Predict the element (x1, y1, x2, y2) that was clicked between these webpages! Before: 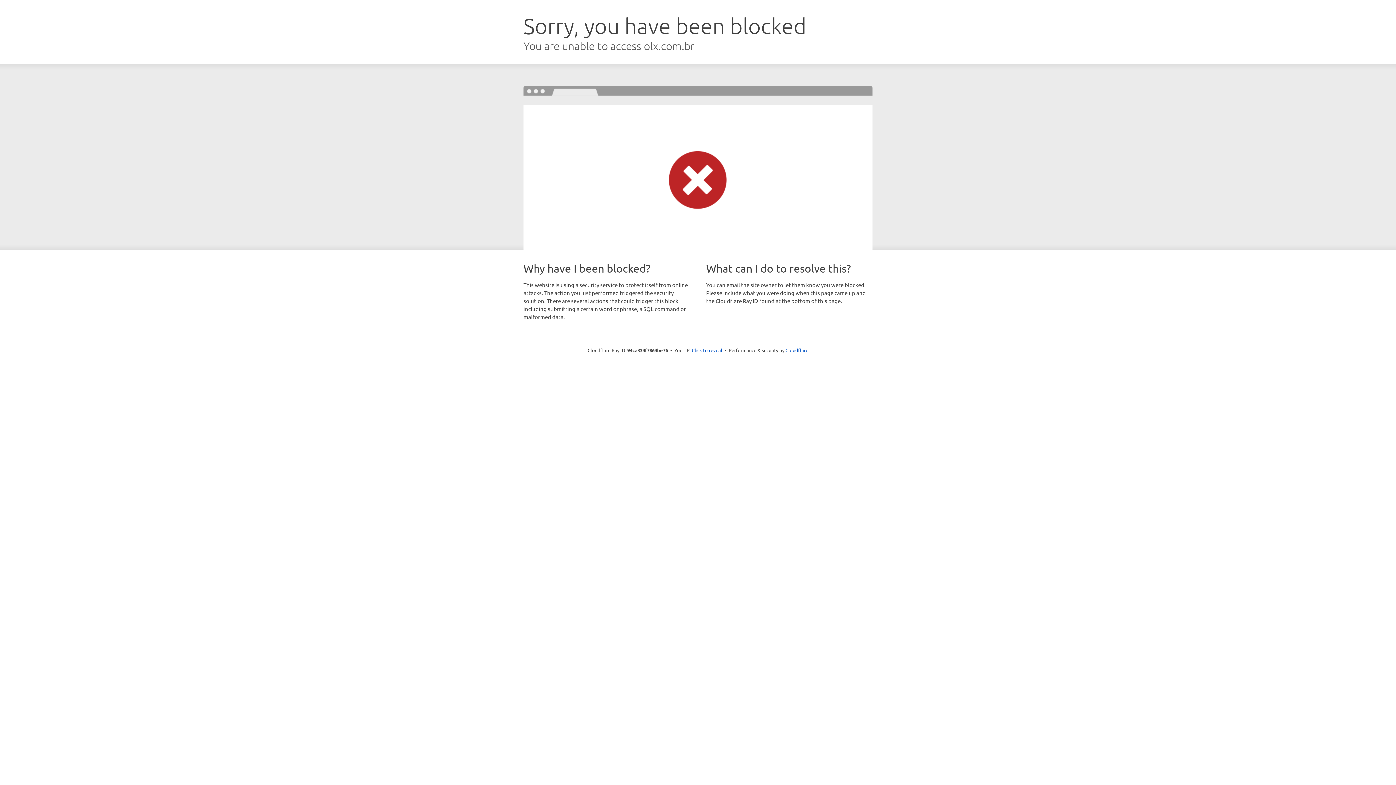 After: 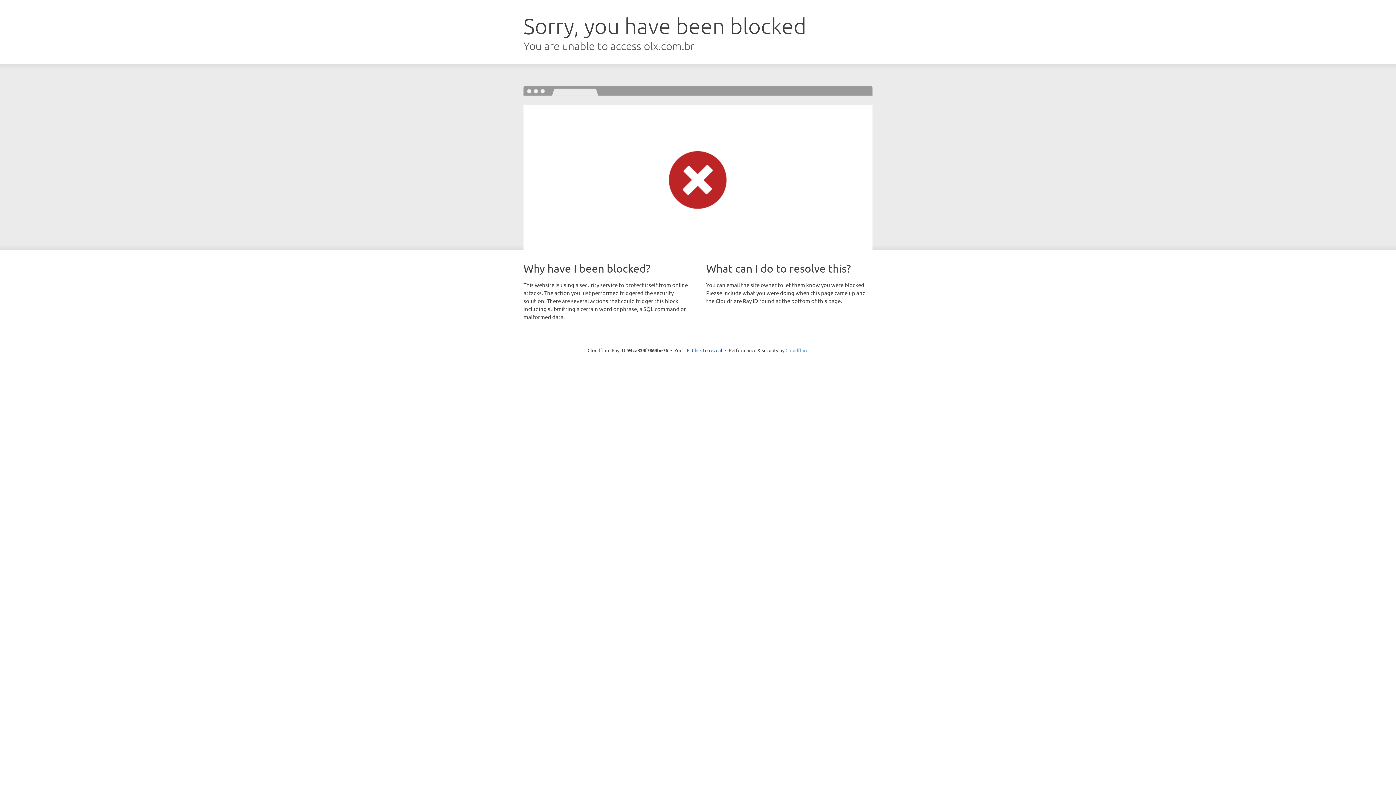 Action: label: Cloudflare bbox: (785, 347, 808, 353)